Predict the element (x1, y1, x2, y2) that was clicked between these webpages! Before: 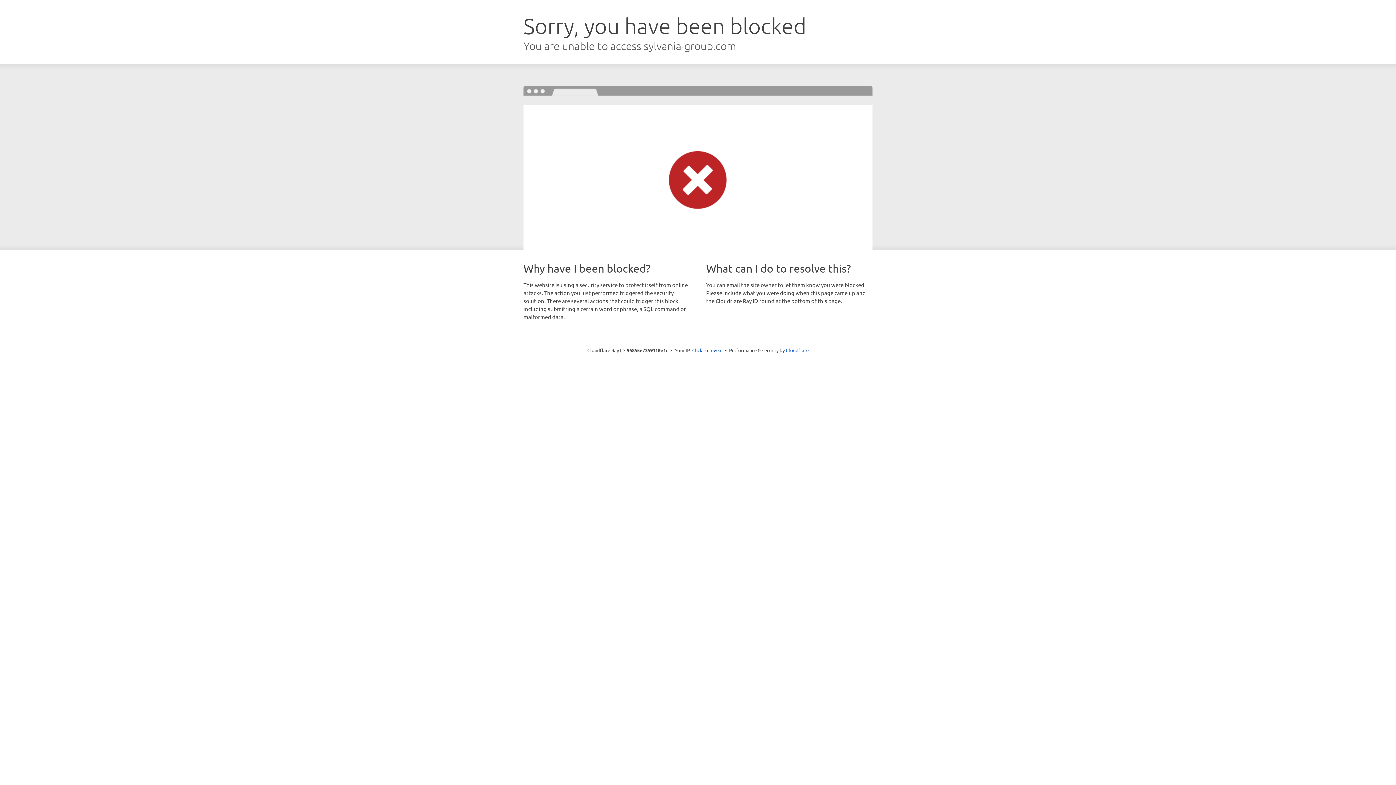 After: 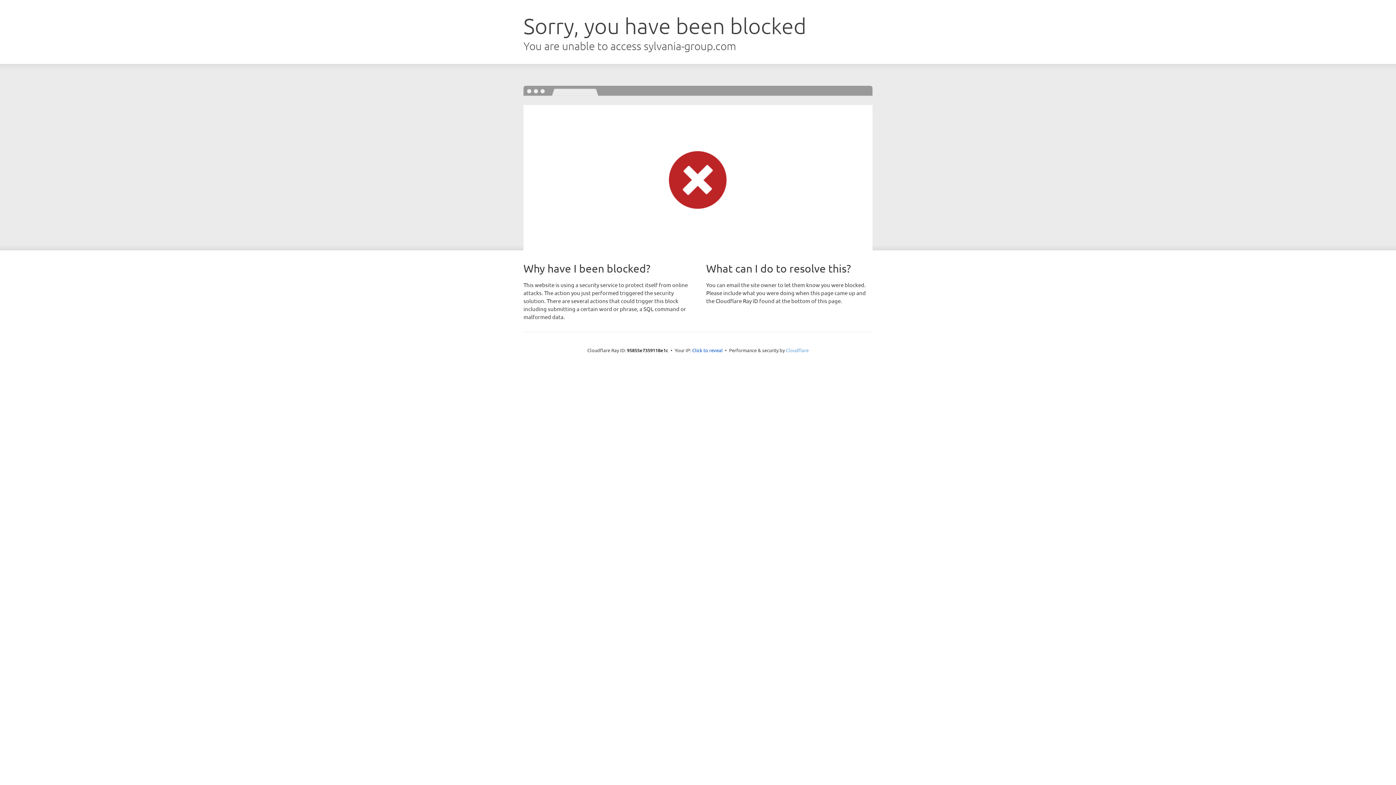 Action: bbox: (786, 347, 808, 353) label: Cloudflare